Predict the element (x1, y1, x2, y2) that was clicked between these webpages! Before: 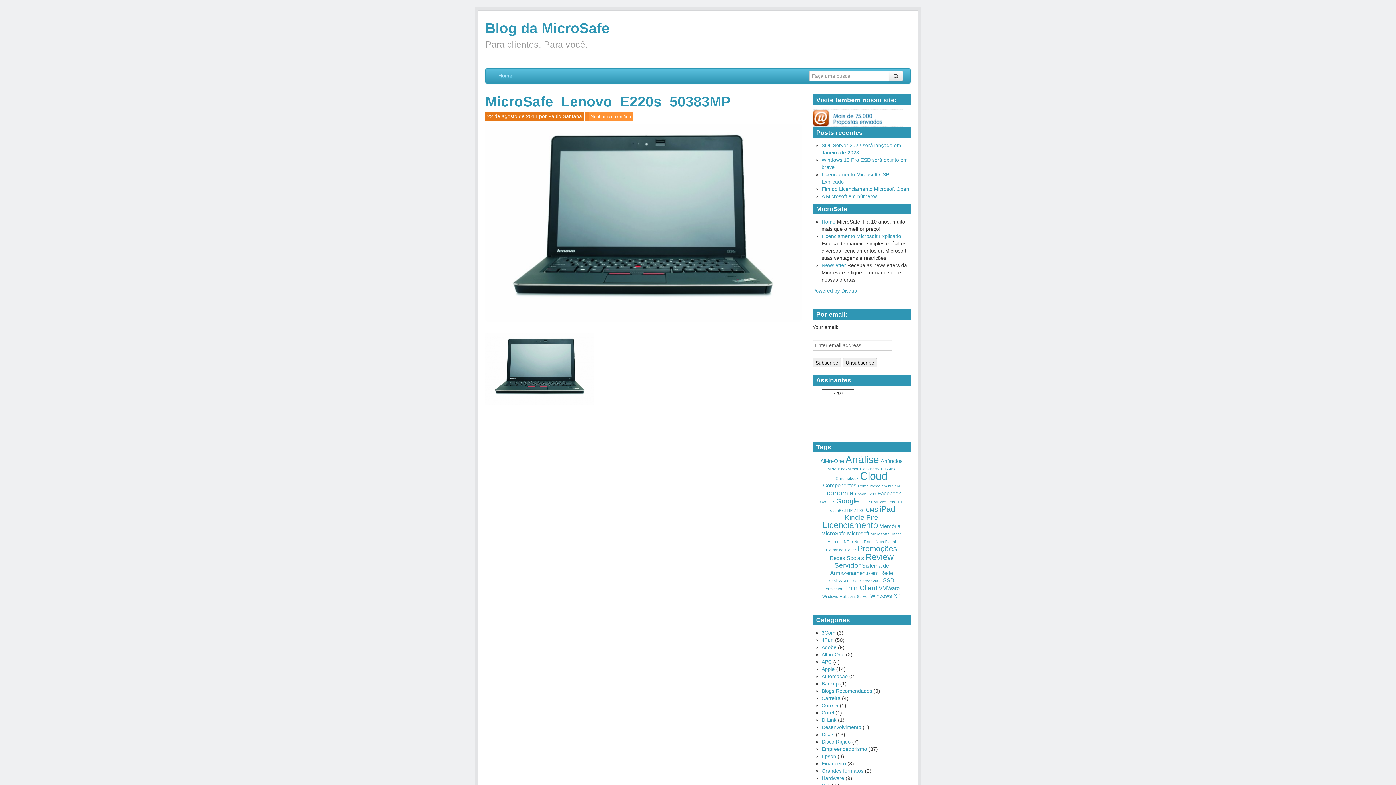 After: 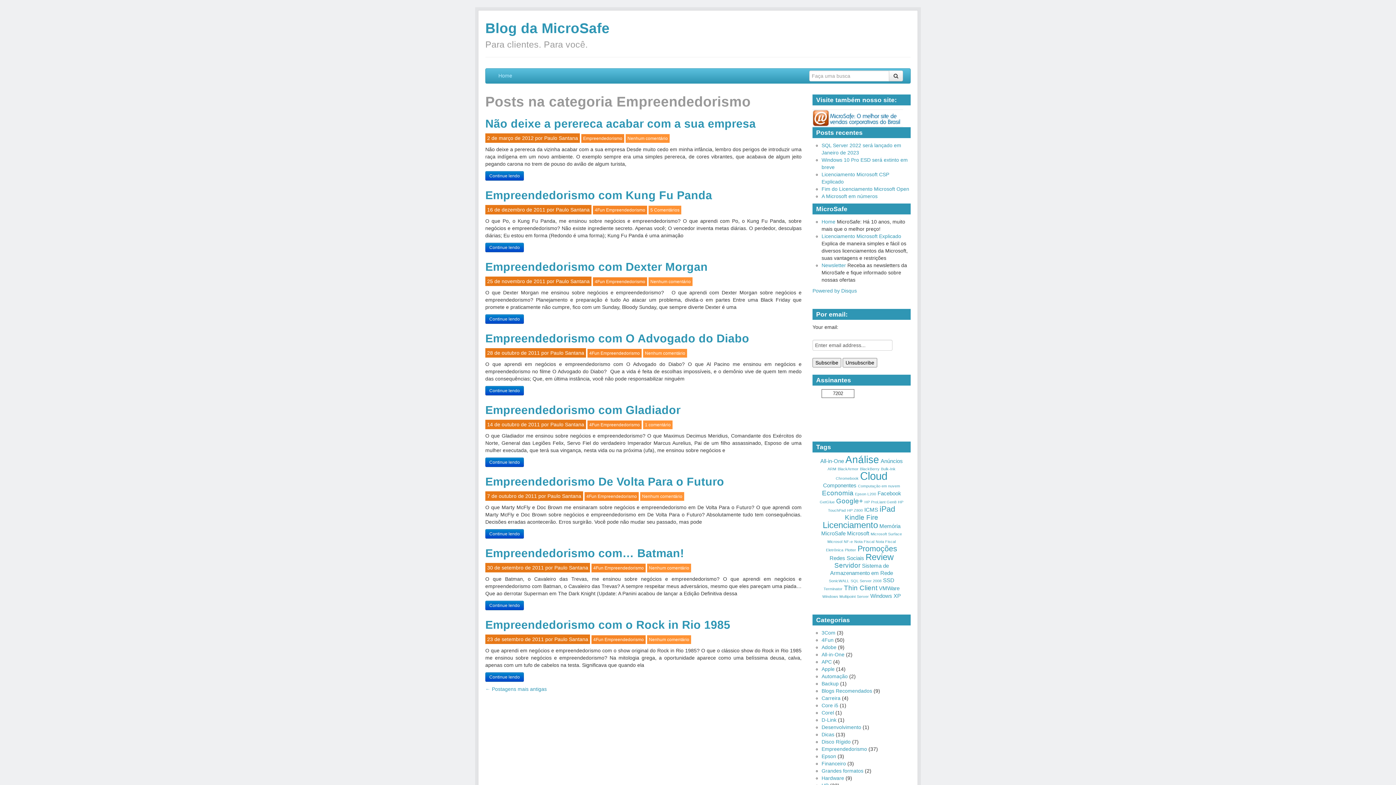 Action: label: Empreendedorismo bbox: (821, 746, 867, 752)